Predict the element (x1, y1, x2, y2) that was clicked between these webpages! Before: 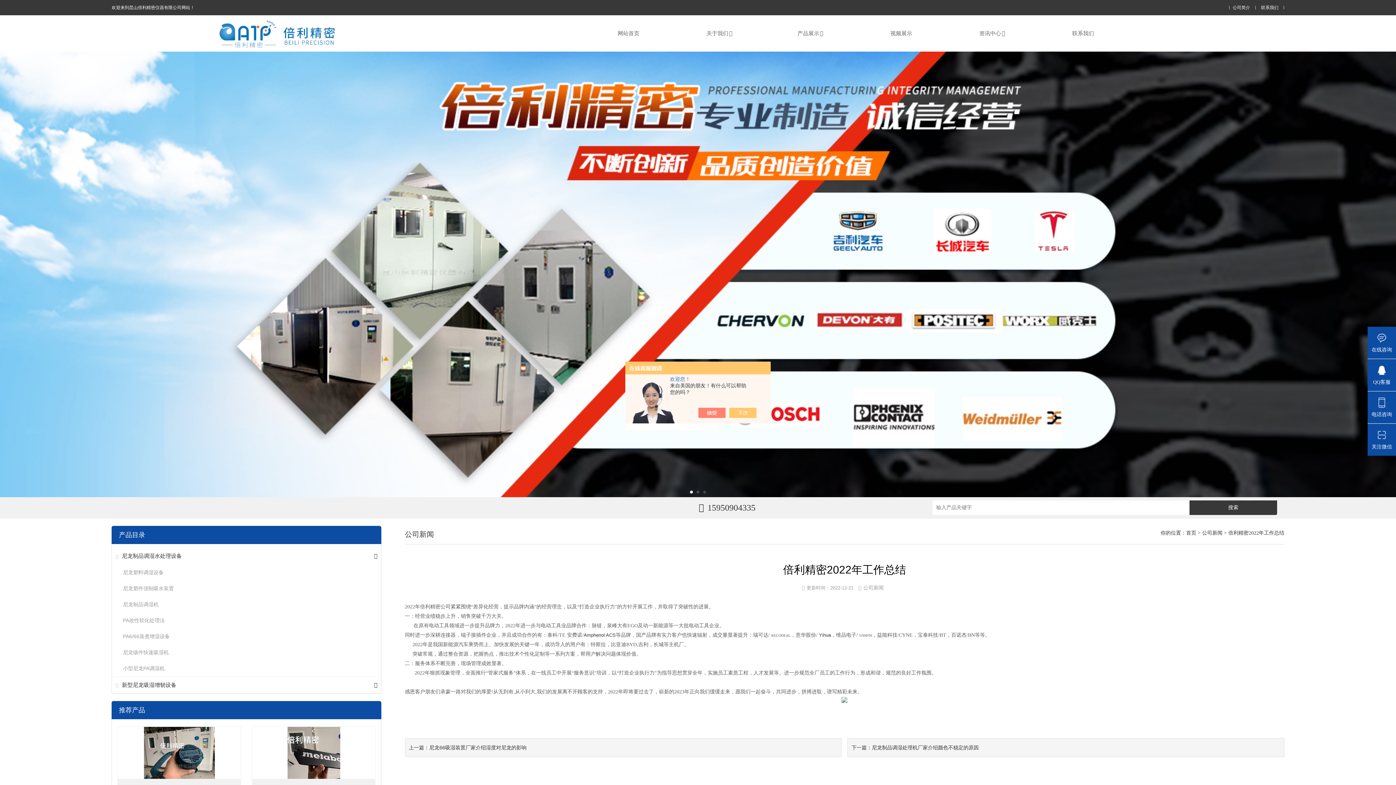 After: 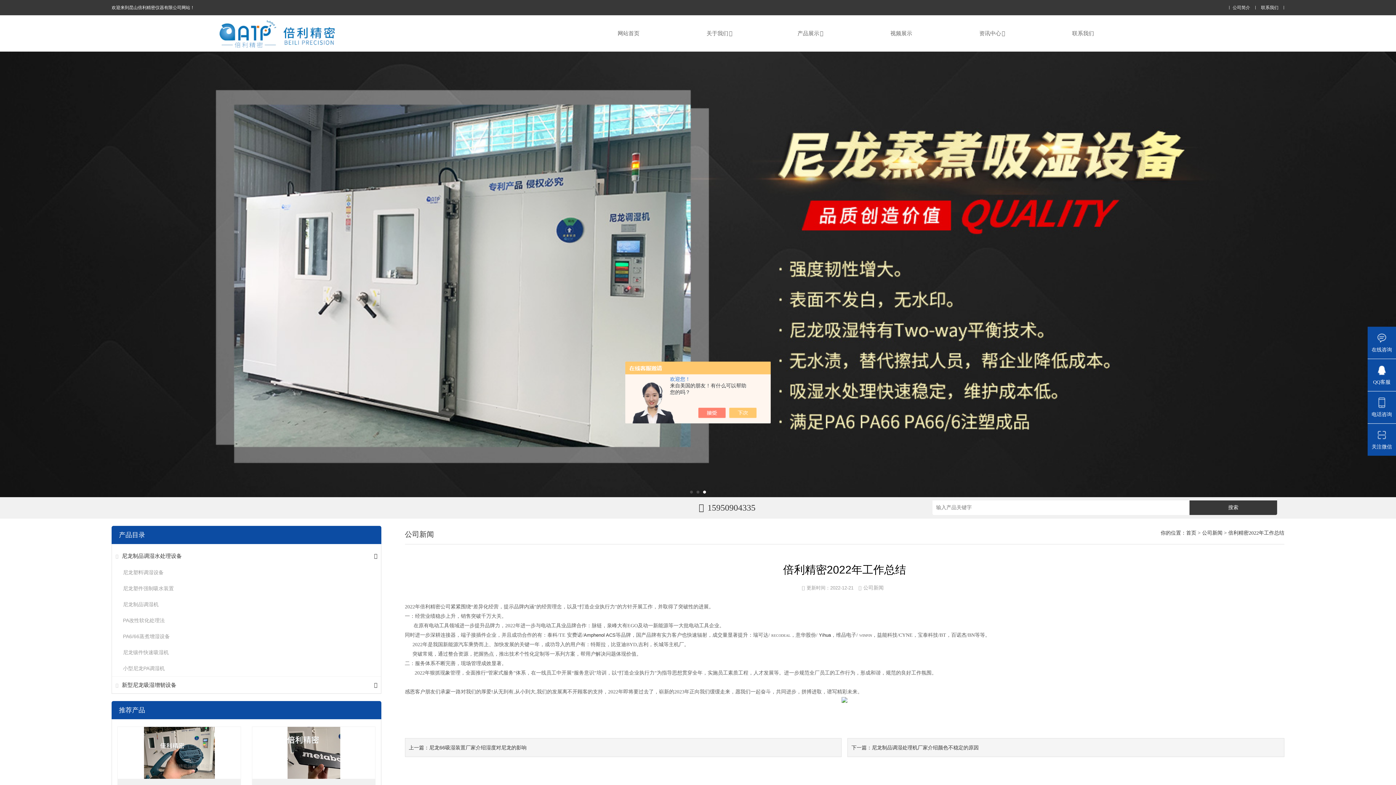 Action: bbox: (698, 497, 792, 518) label: 15950904335